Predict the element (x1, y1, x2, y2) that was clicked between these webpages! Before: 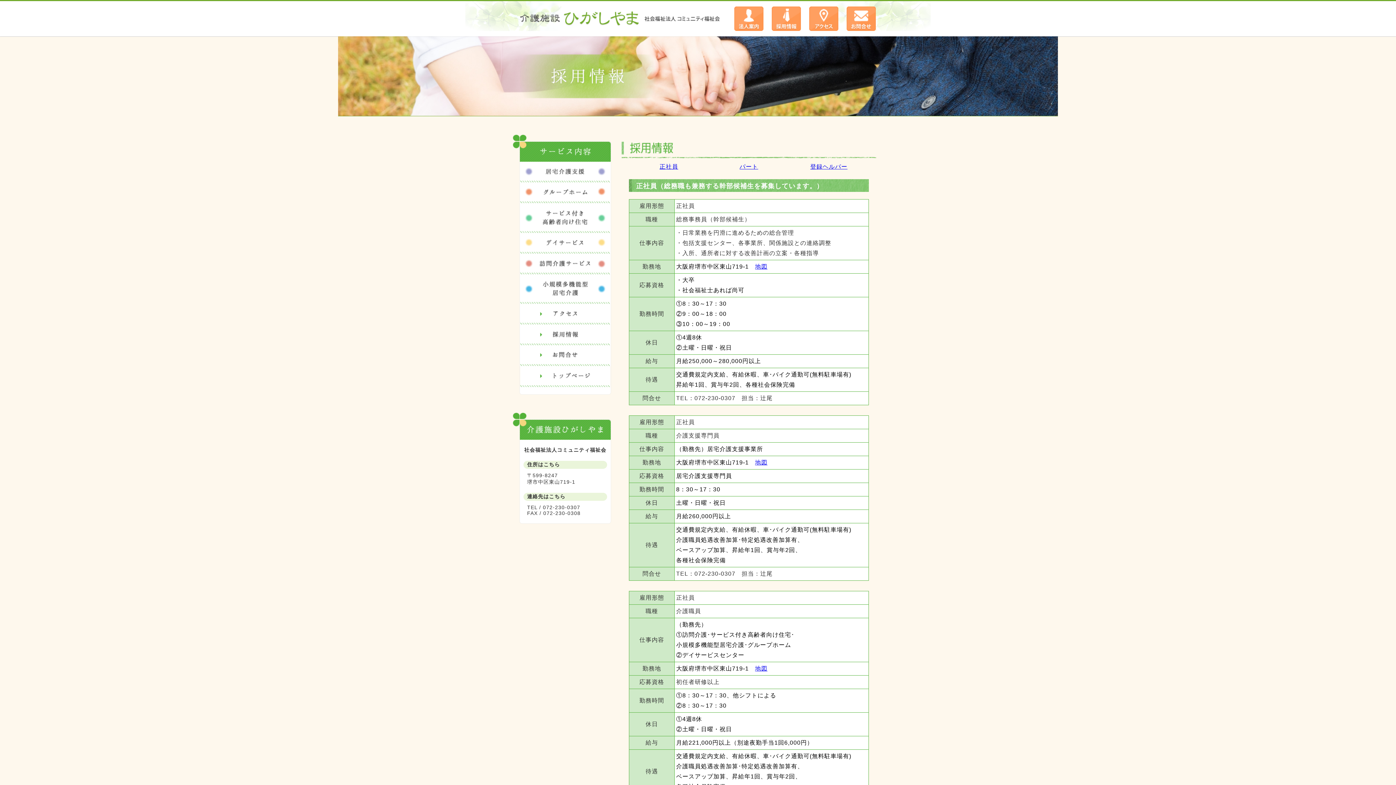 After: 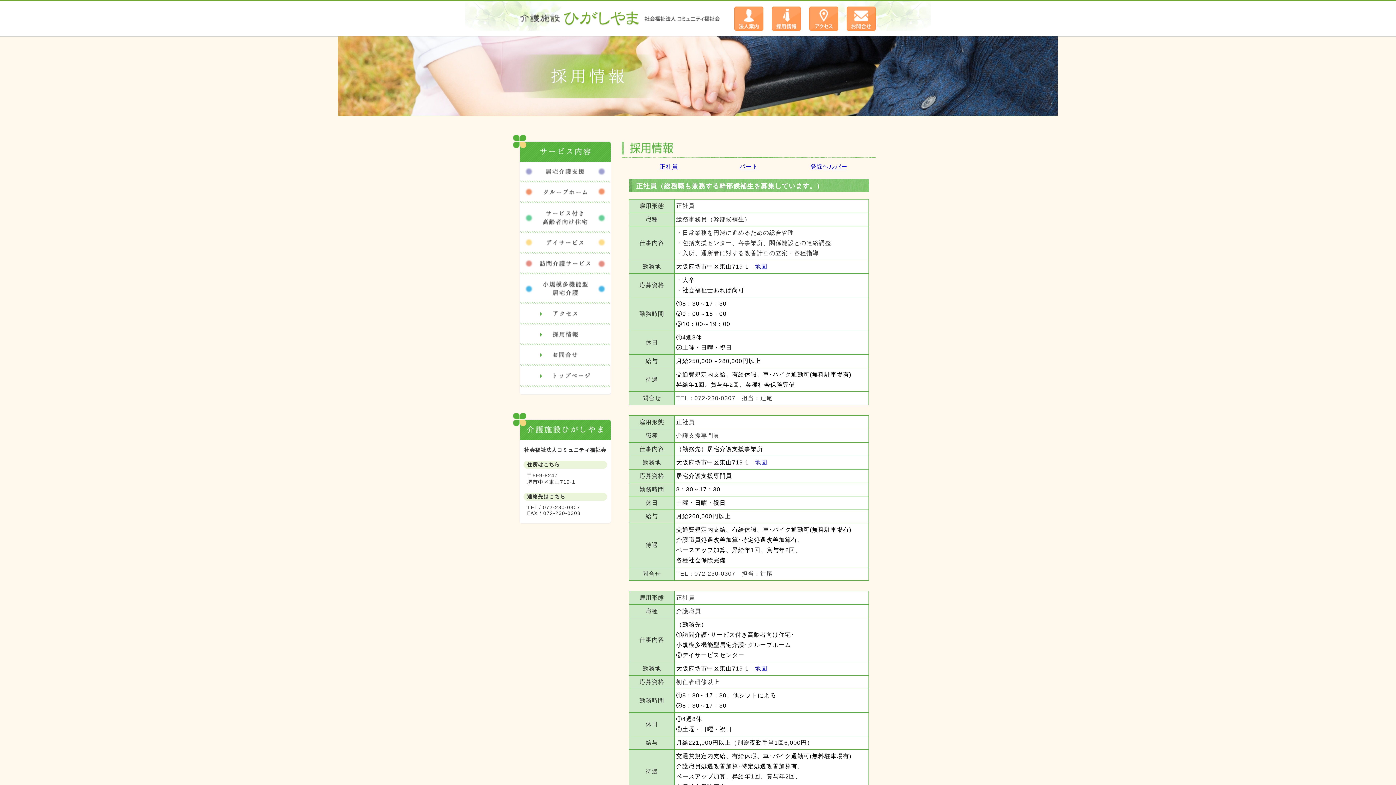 Action: label: 地図 bbox: (755, 459, 767, 465)